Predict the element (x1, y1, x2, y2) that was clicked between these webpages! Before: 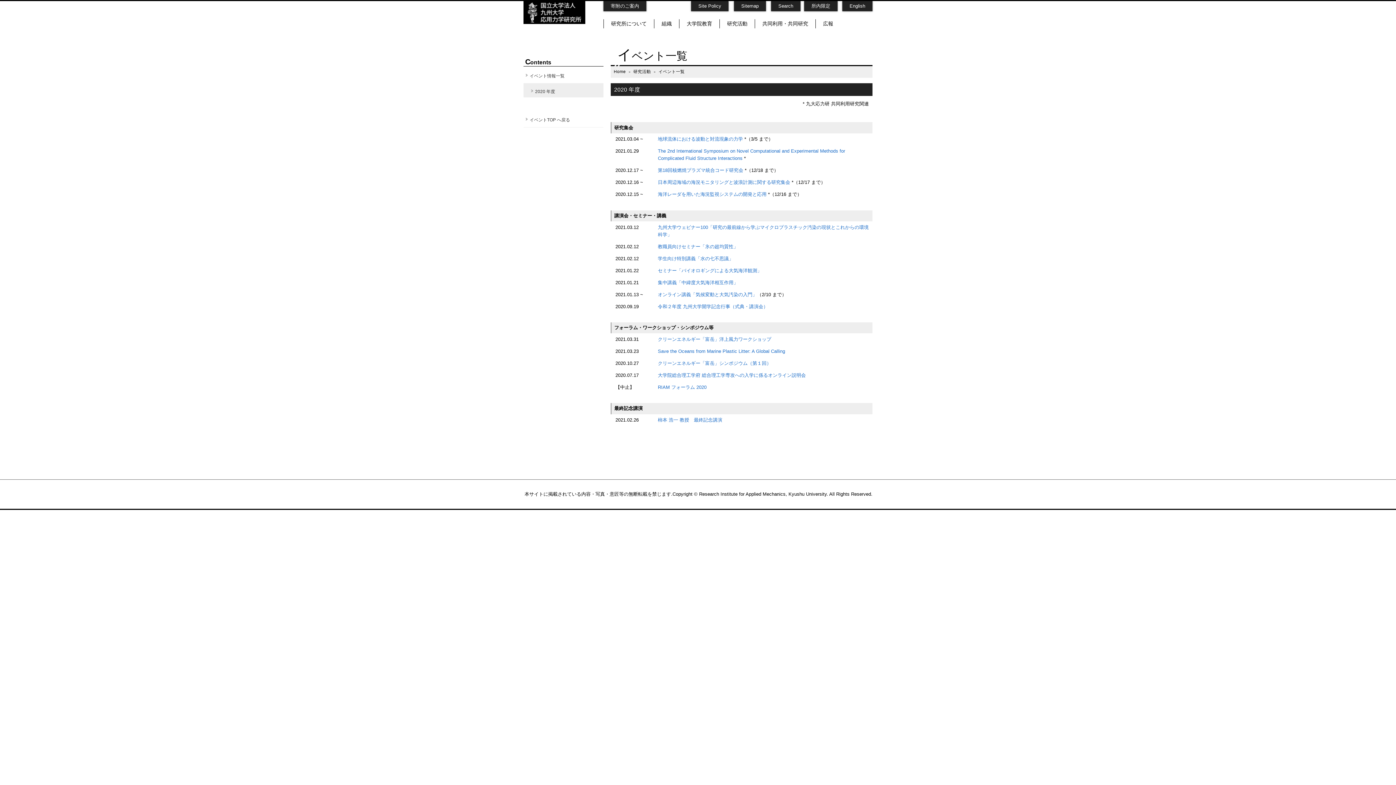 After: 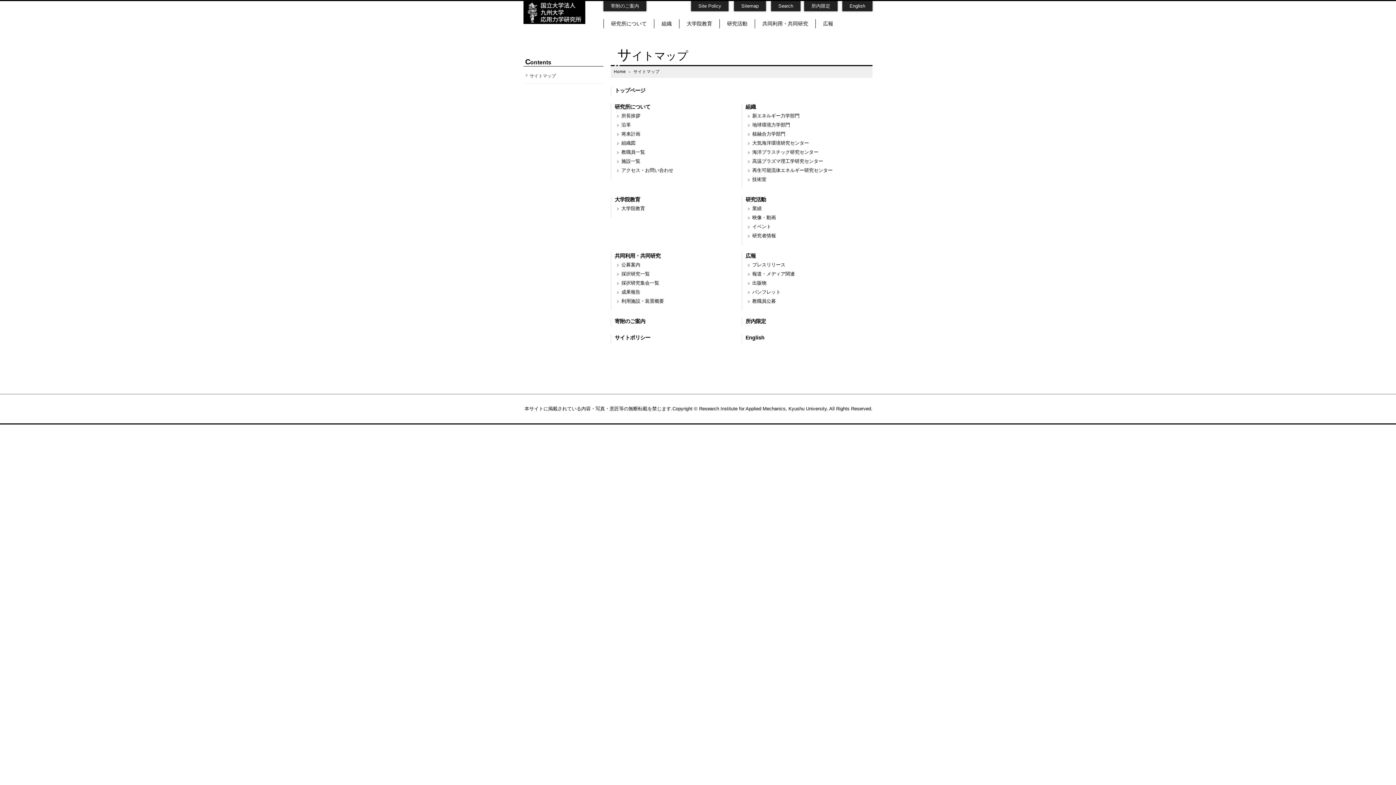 Action: label: Sitemap bbox: (734, 1, 766, 11)